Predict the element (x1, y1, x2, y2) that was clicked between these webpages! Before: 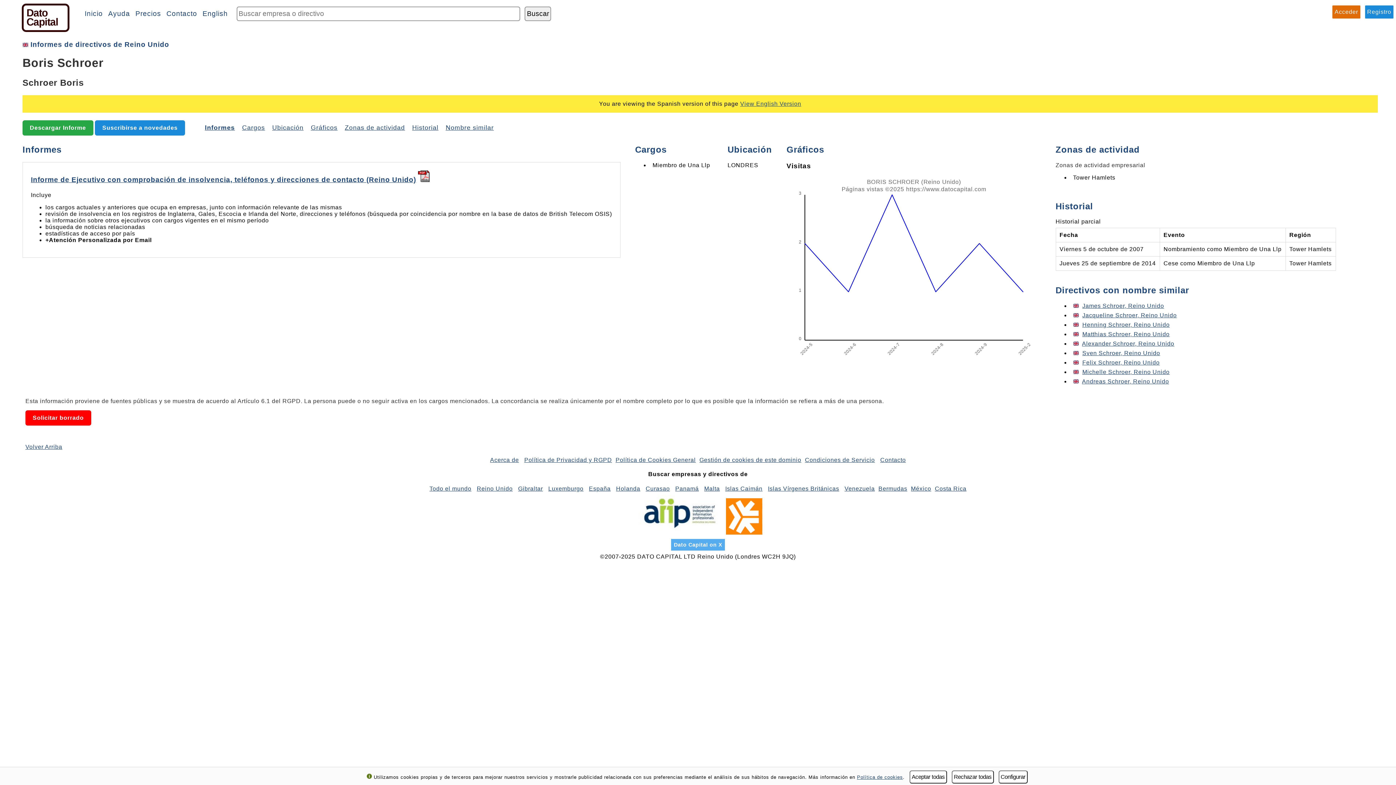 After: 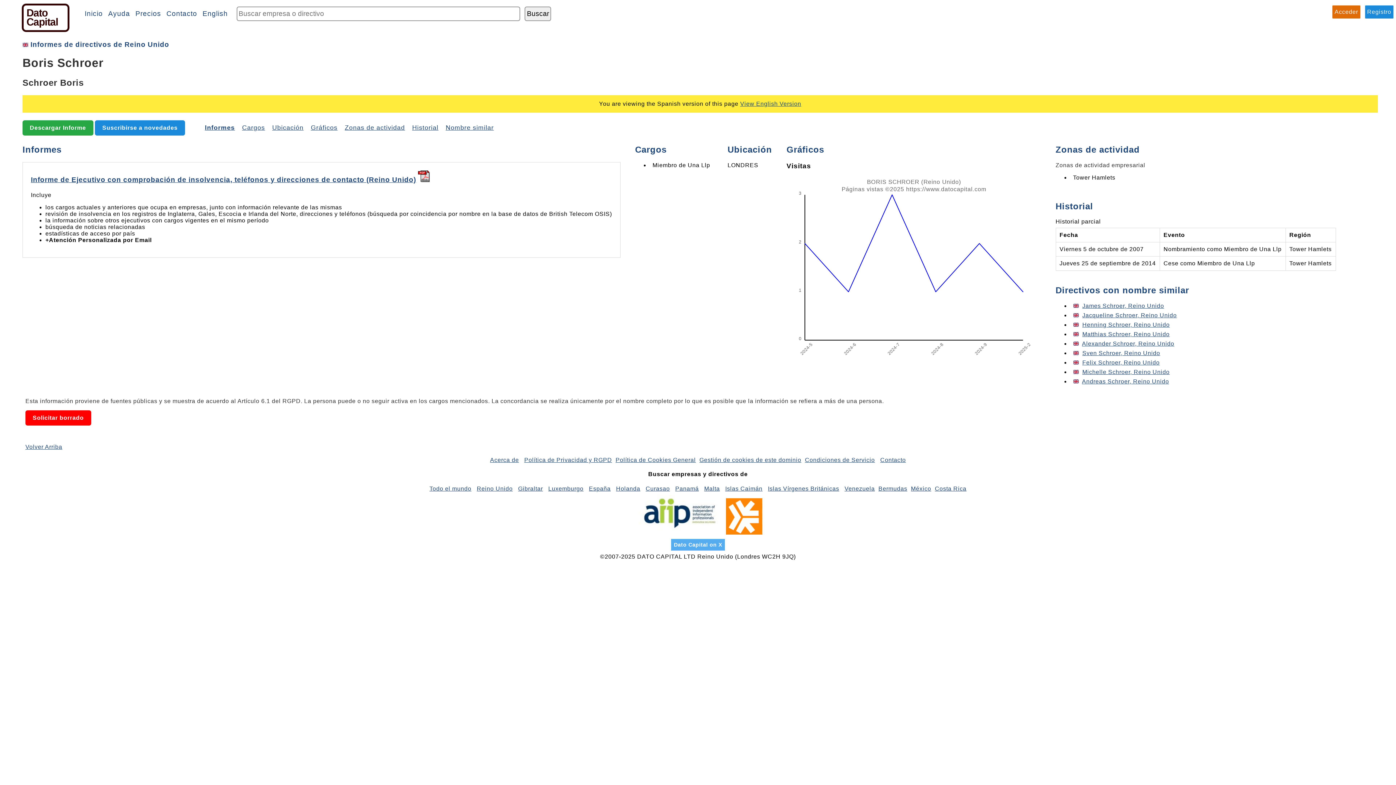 Action: label: Directivos con nombre similar bbox: (1055, 285, 1189, 295)